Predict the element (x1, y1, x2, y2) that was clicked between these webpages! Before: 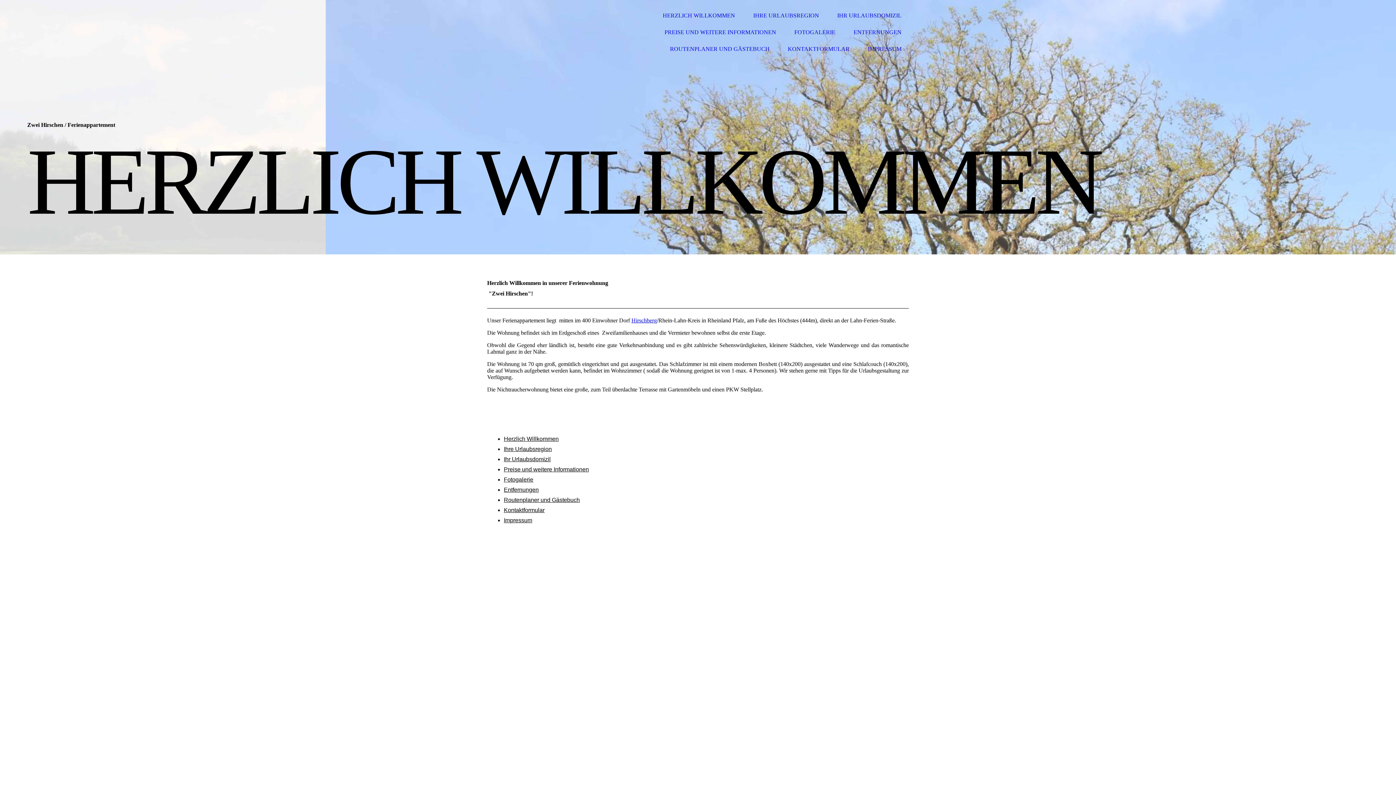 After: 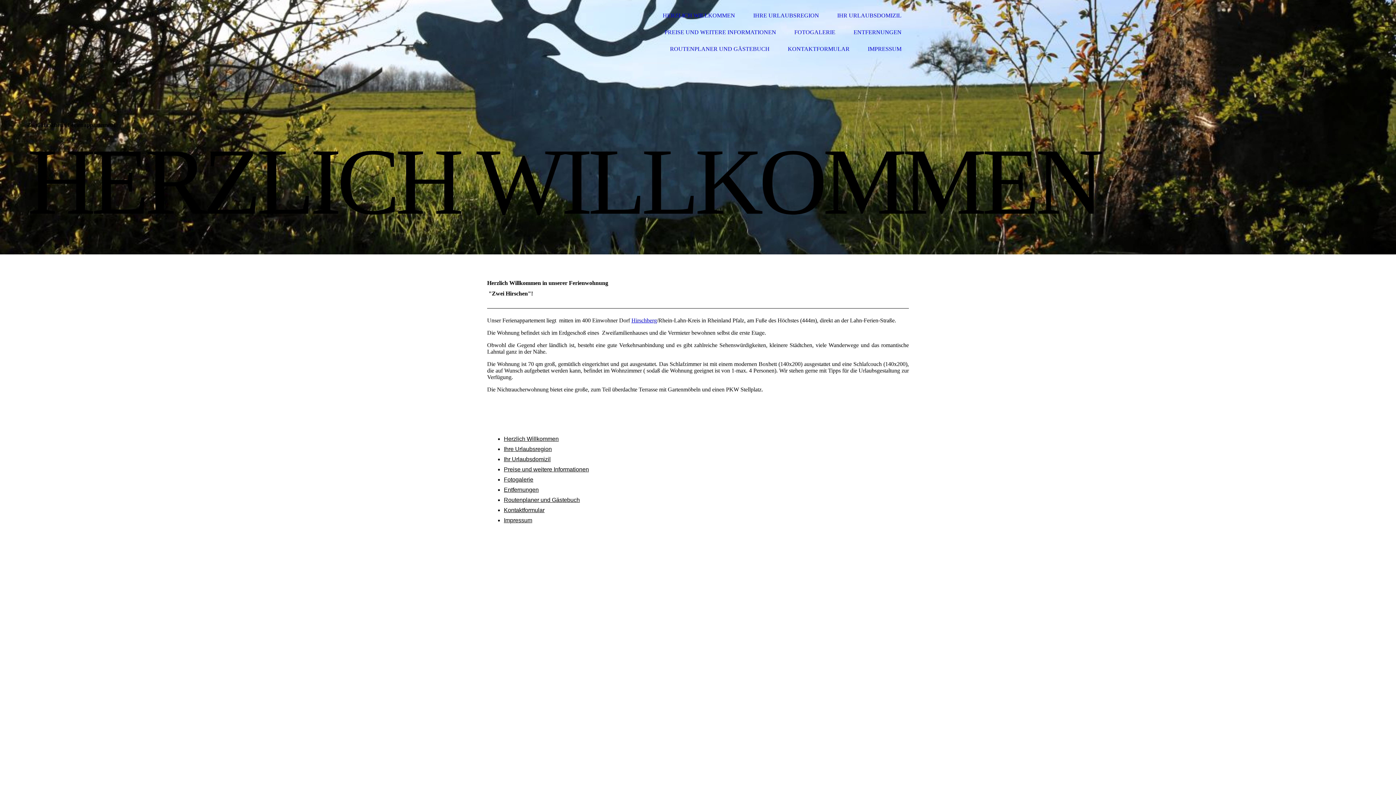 Action: bbox: (631, 317, 657, 323) label: Hirschberg